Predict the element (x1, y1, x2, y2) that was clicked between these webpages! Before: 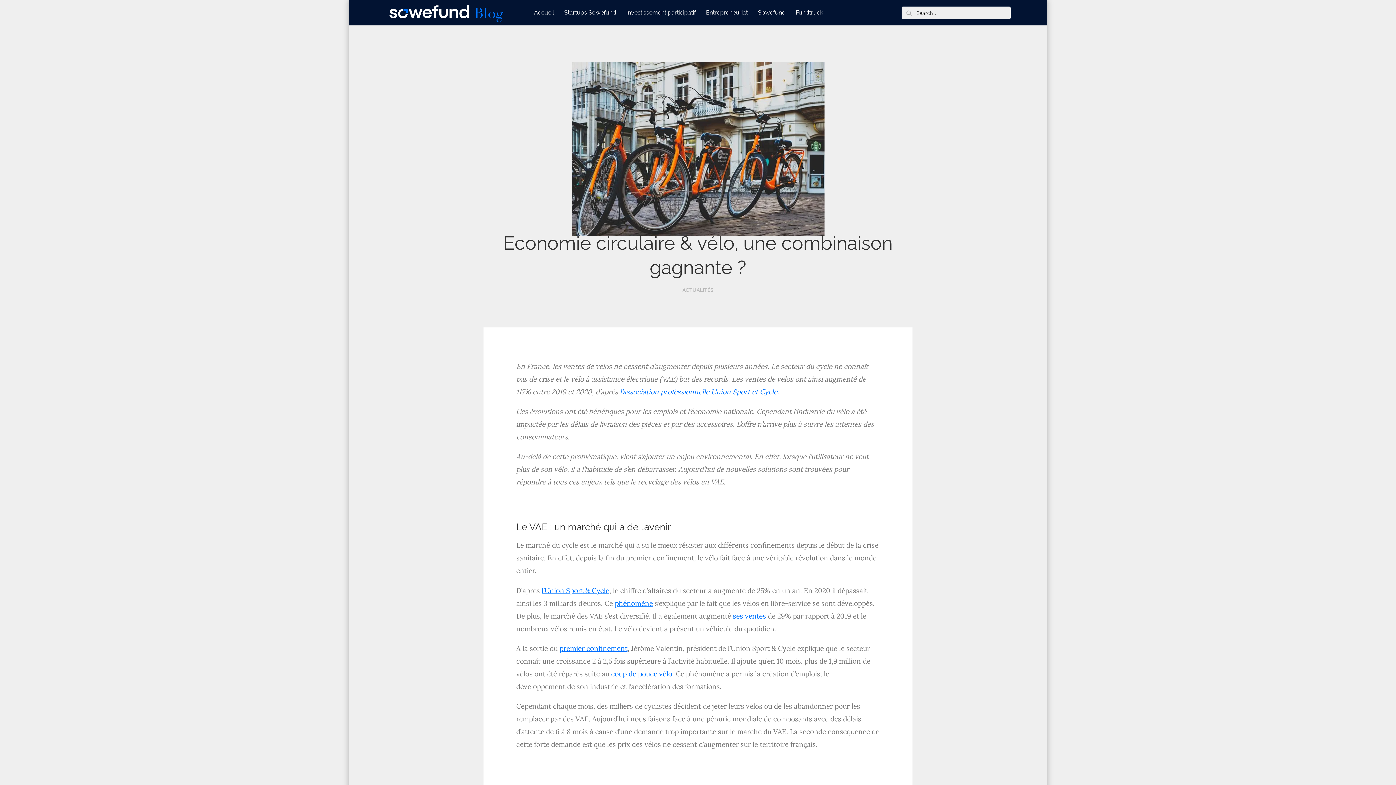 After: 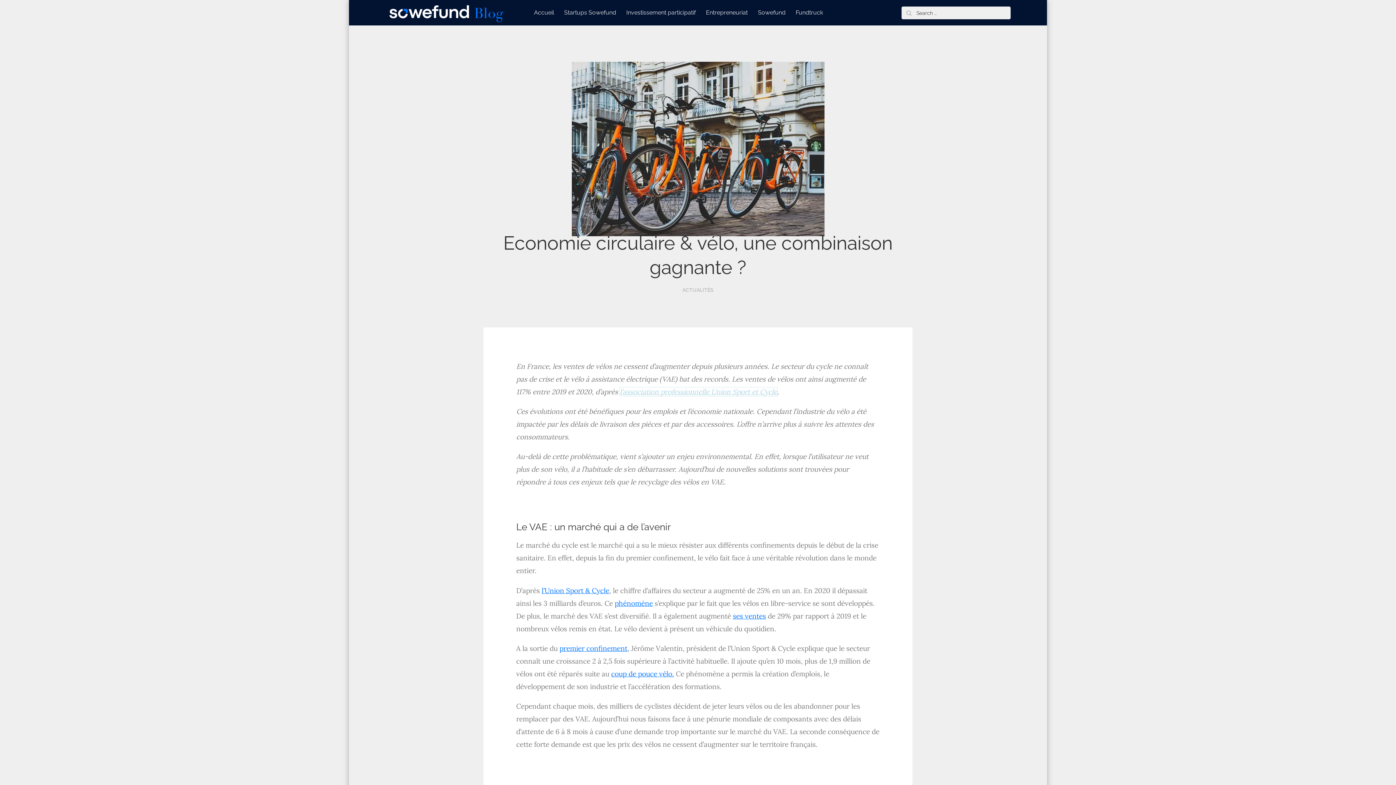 Action: label:  (opens in a new tab) bbox: (620, 387, 777, 396)